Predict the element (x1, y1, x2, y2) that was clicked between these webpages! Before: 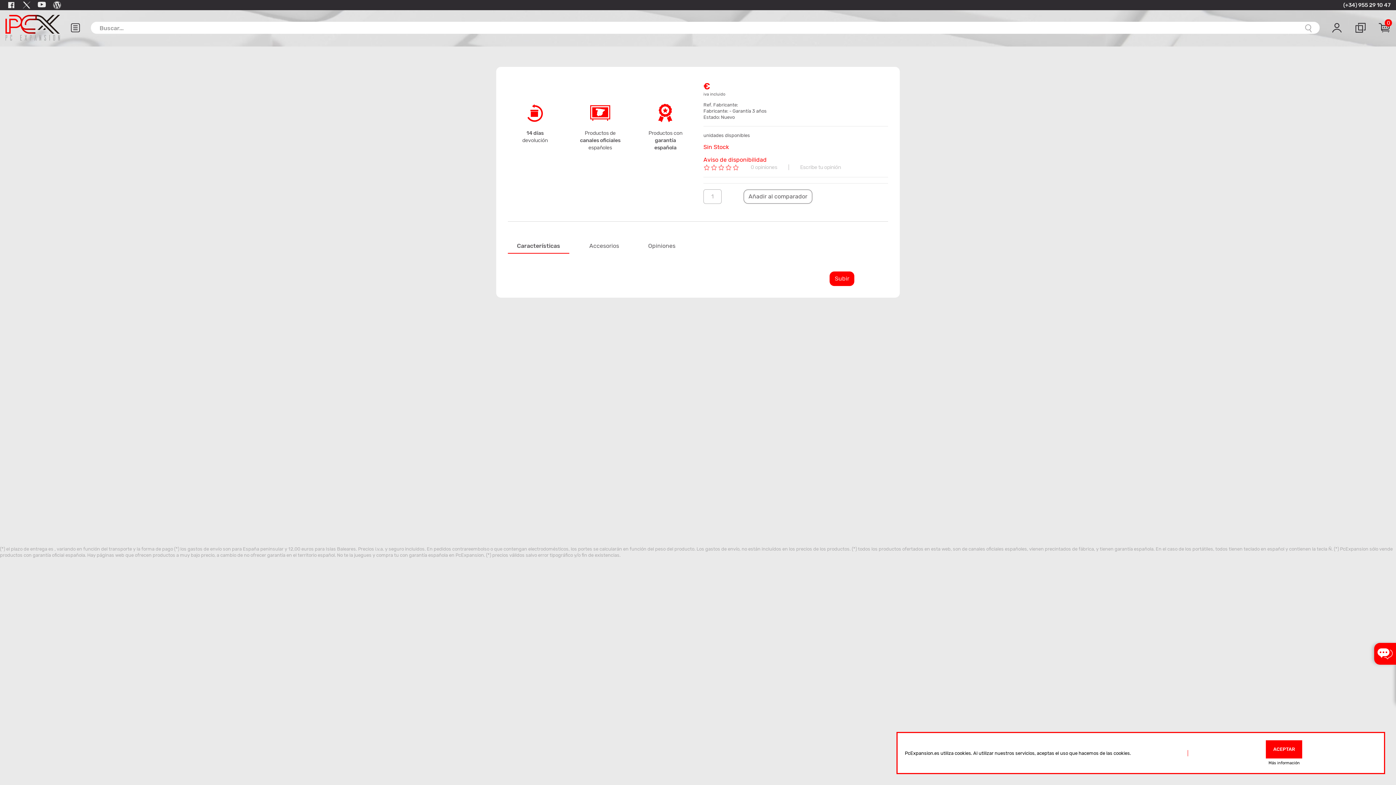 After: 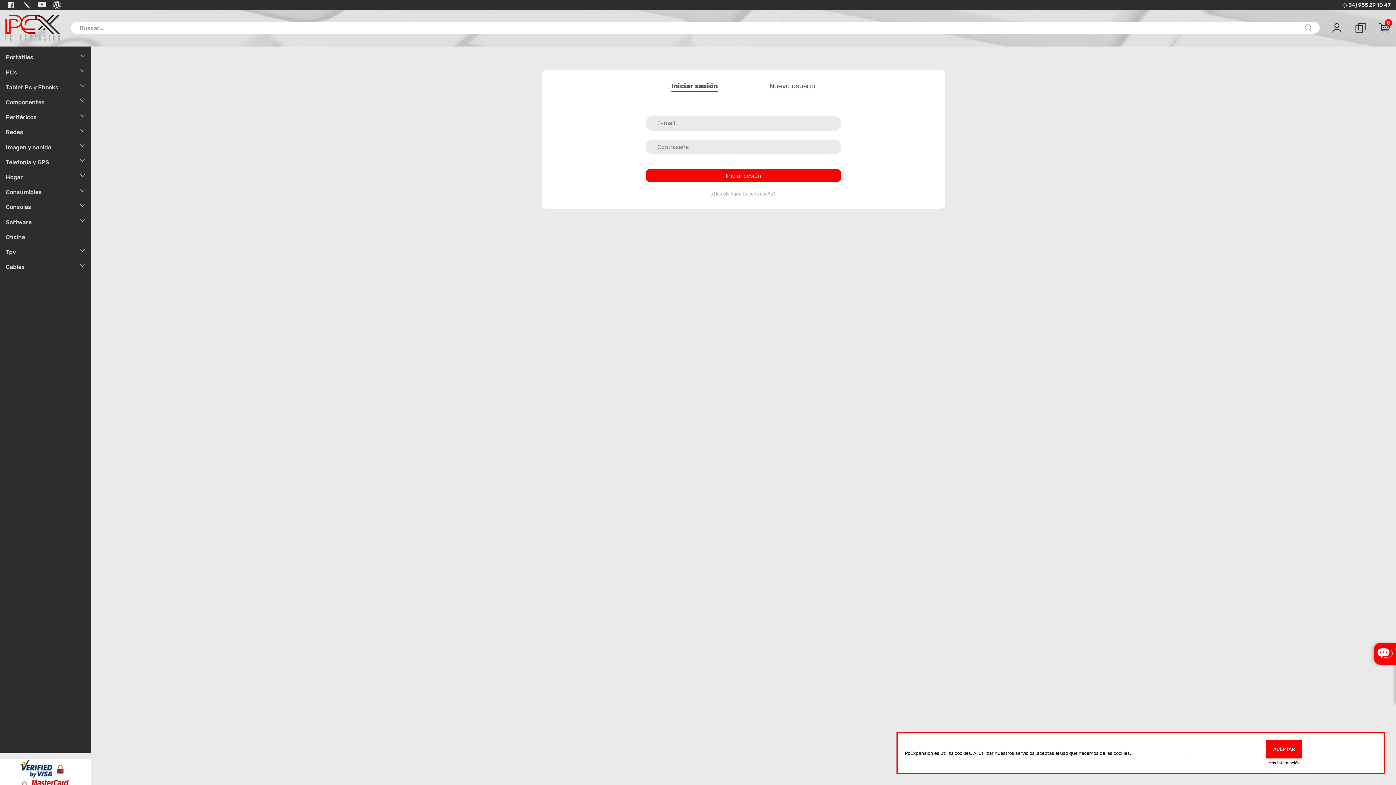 Action: bbox: (1325, 21, 1349, 34)